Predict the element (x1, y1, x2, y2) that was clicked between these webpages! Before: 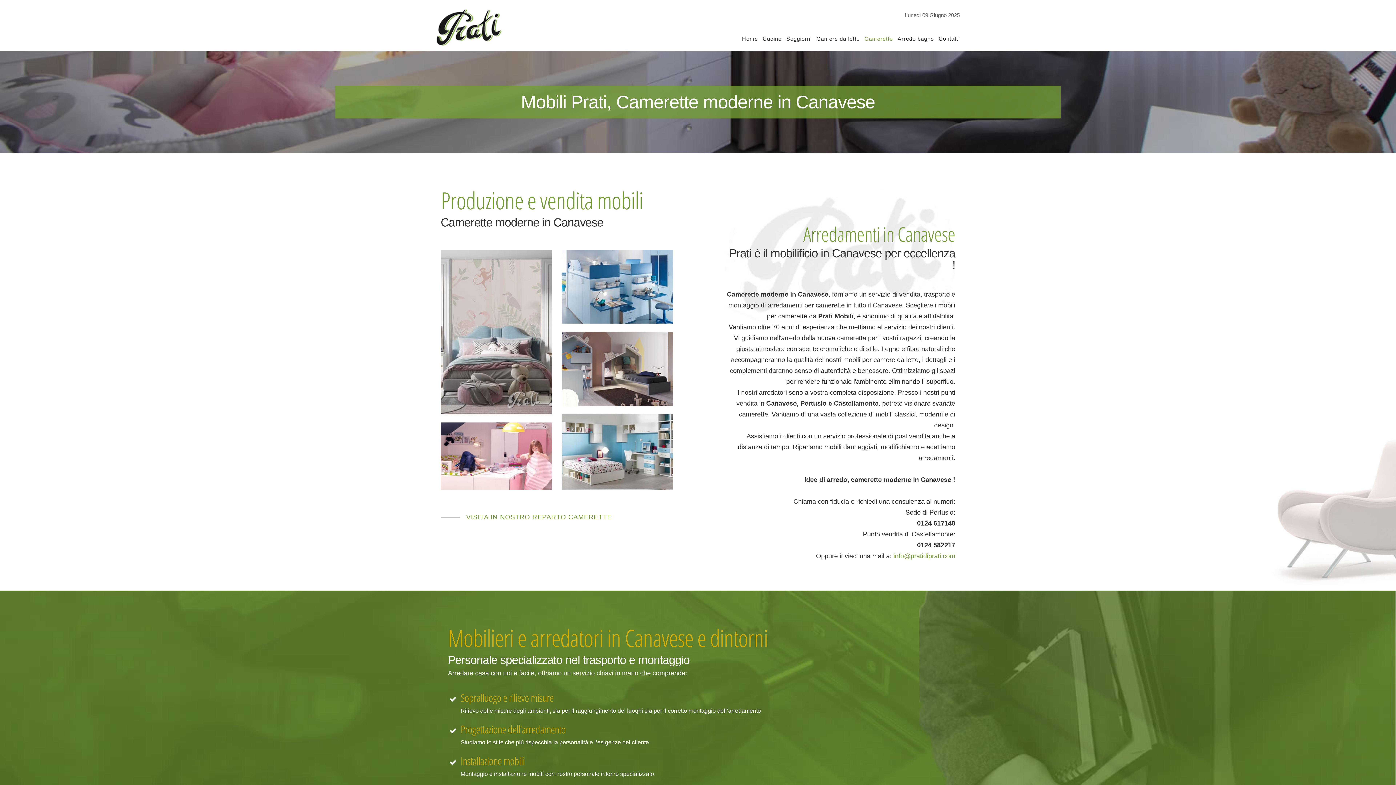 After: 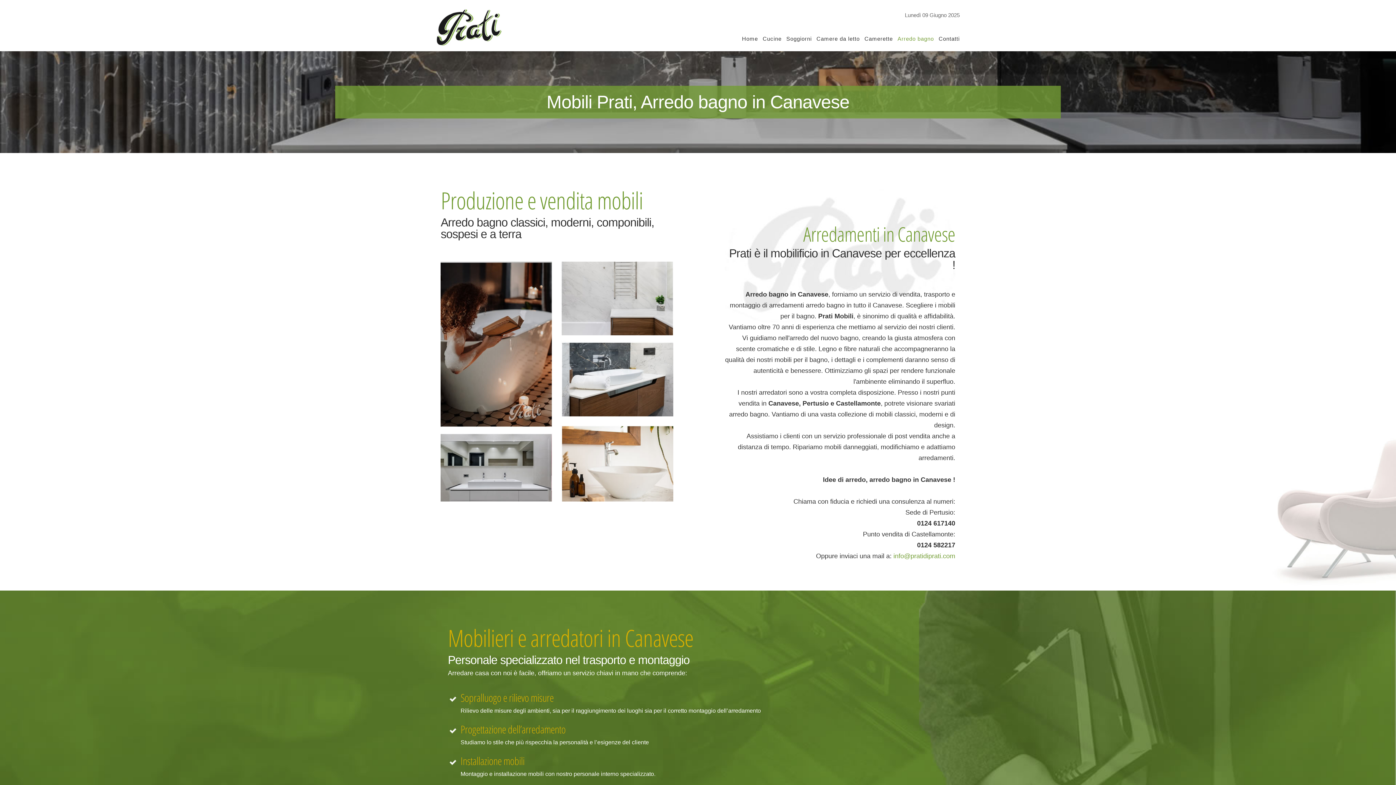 Action: label: Arredo bagno bbox: (893, 28, 934, 49)